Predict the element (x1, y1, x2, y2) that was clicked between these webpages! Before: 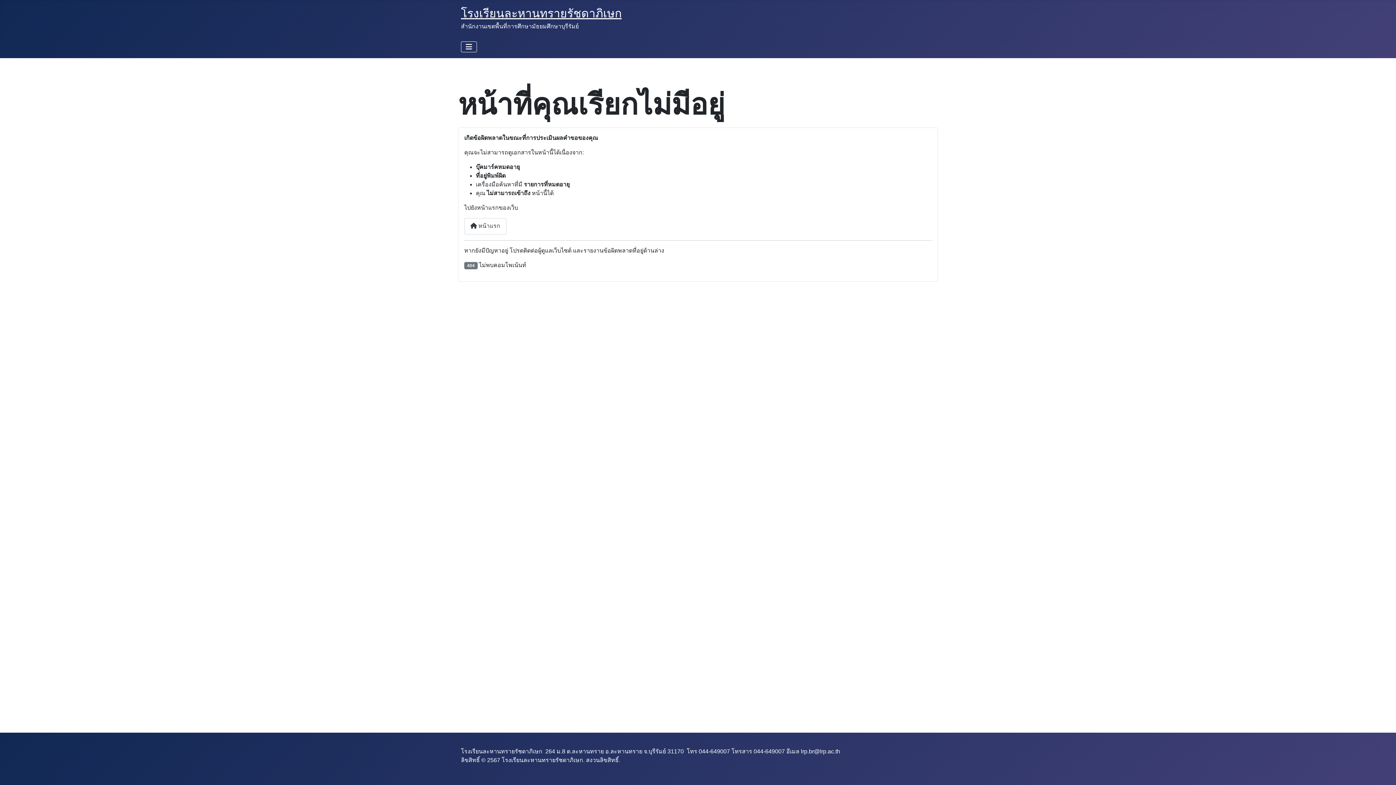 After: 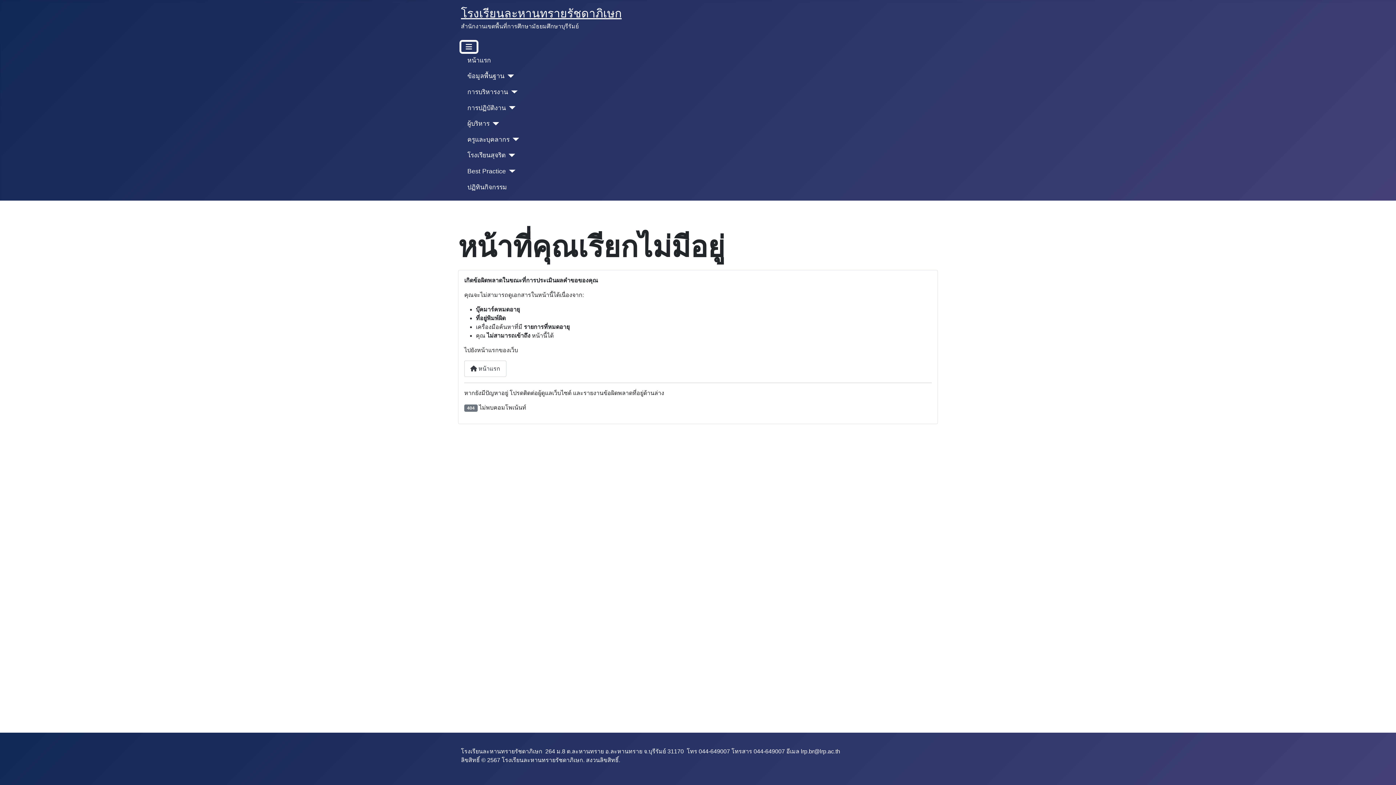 Action: bbox: (461, 41, 477, 52) label: สลับเนวิเกชั่น